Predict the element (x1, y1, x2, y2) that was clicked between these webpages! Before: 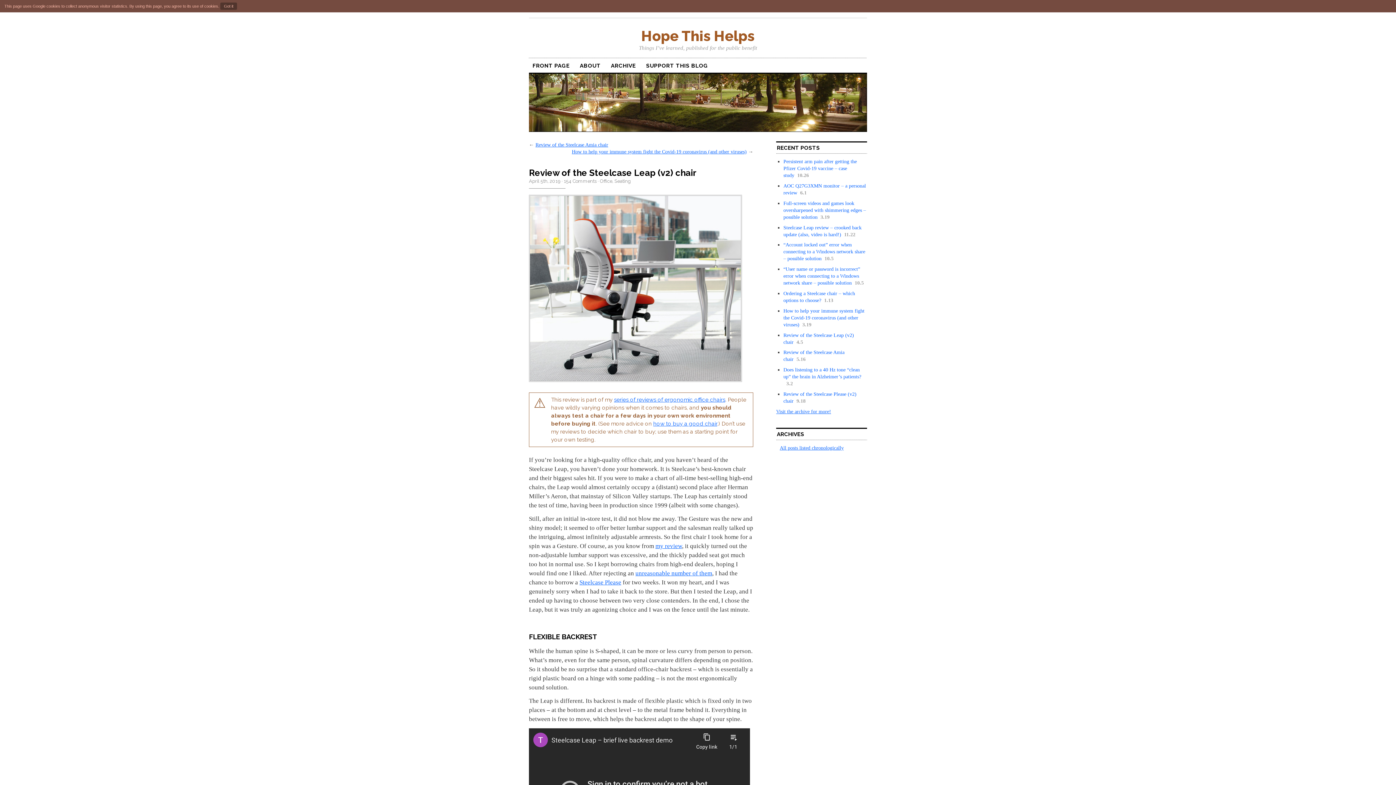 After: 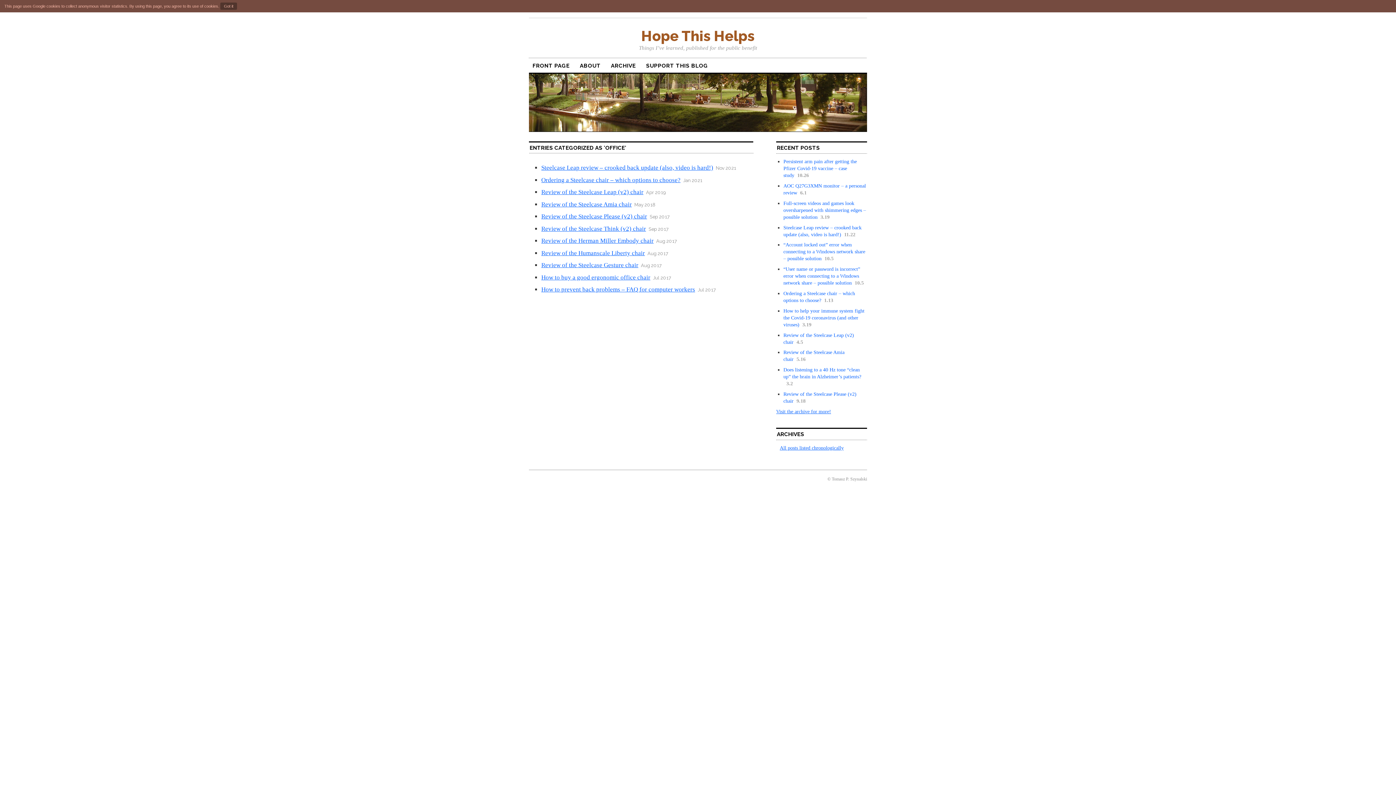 Action: label: Office bbox: (600, 178, 612, 184)